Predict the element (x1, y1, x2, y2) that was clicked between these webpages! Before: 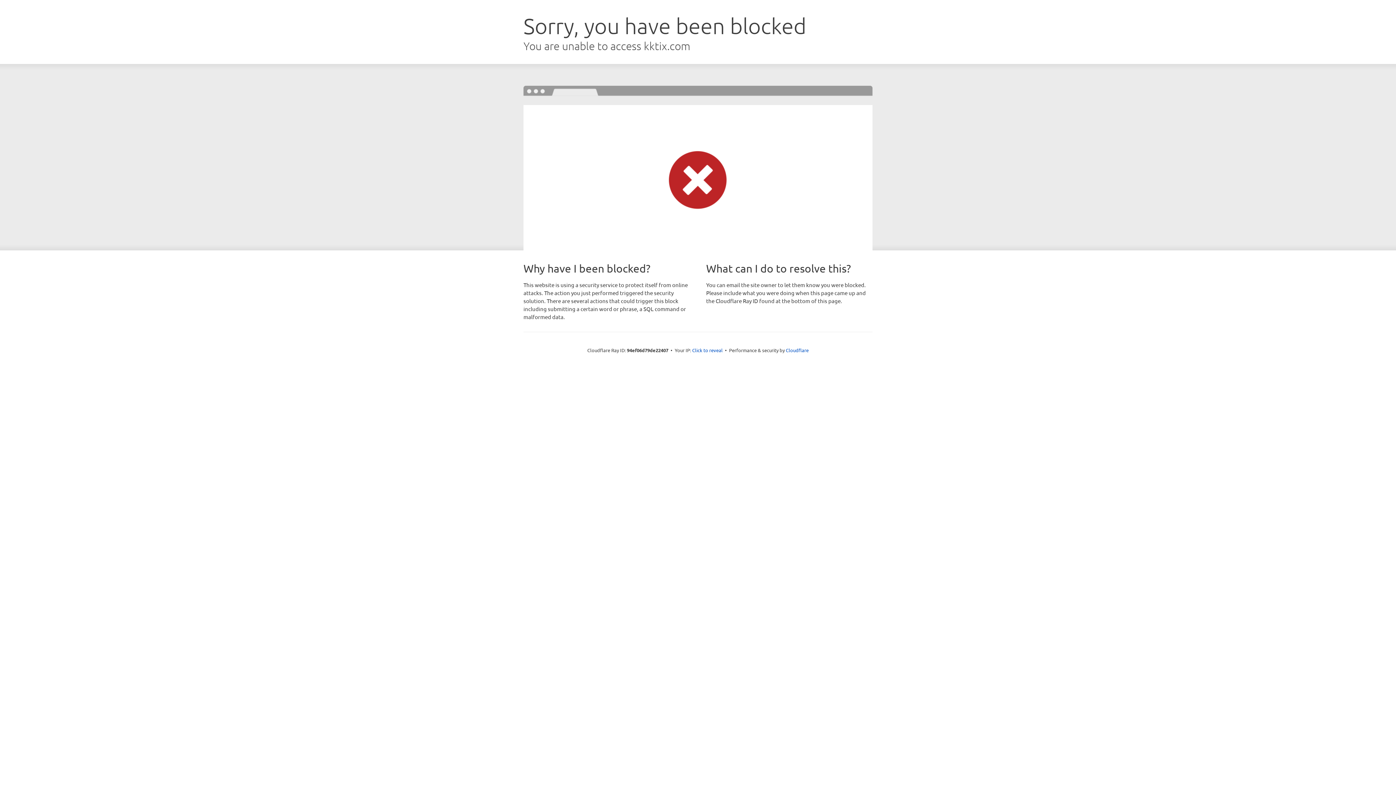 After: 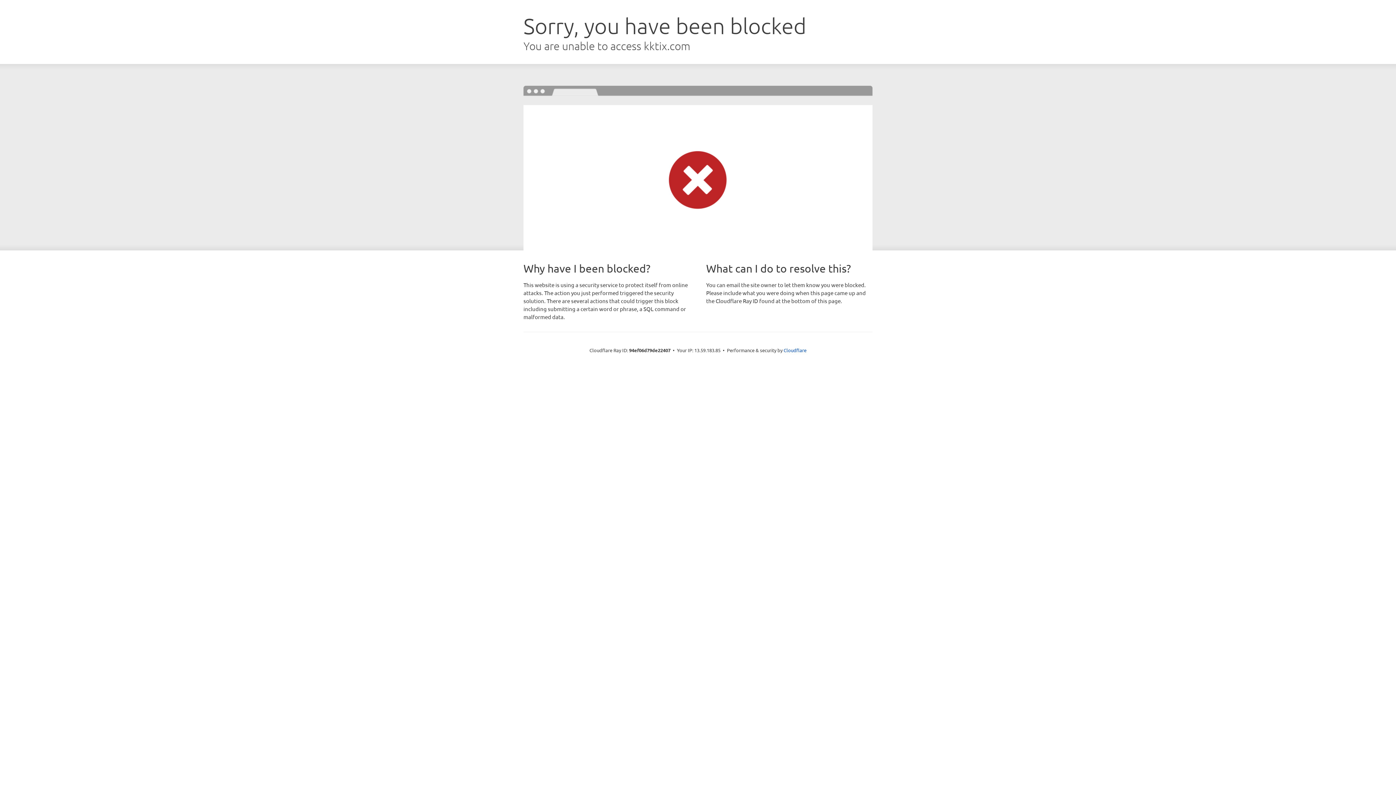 Action: bbox: (692, 346, 722, 353) label: Click to reveal